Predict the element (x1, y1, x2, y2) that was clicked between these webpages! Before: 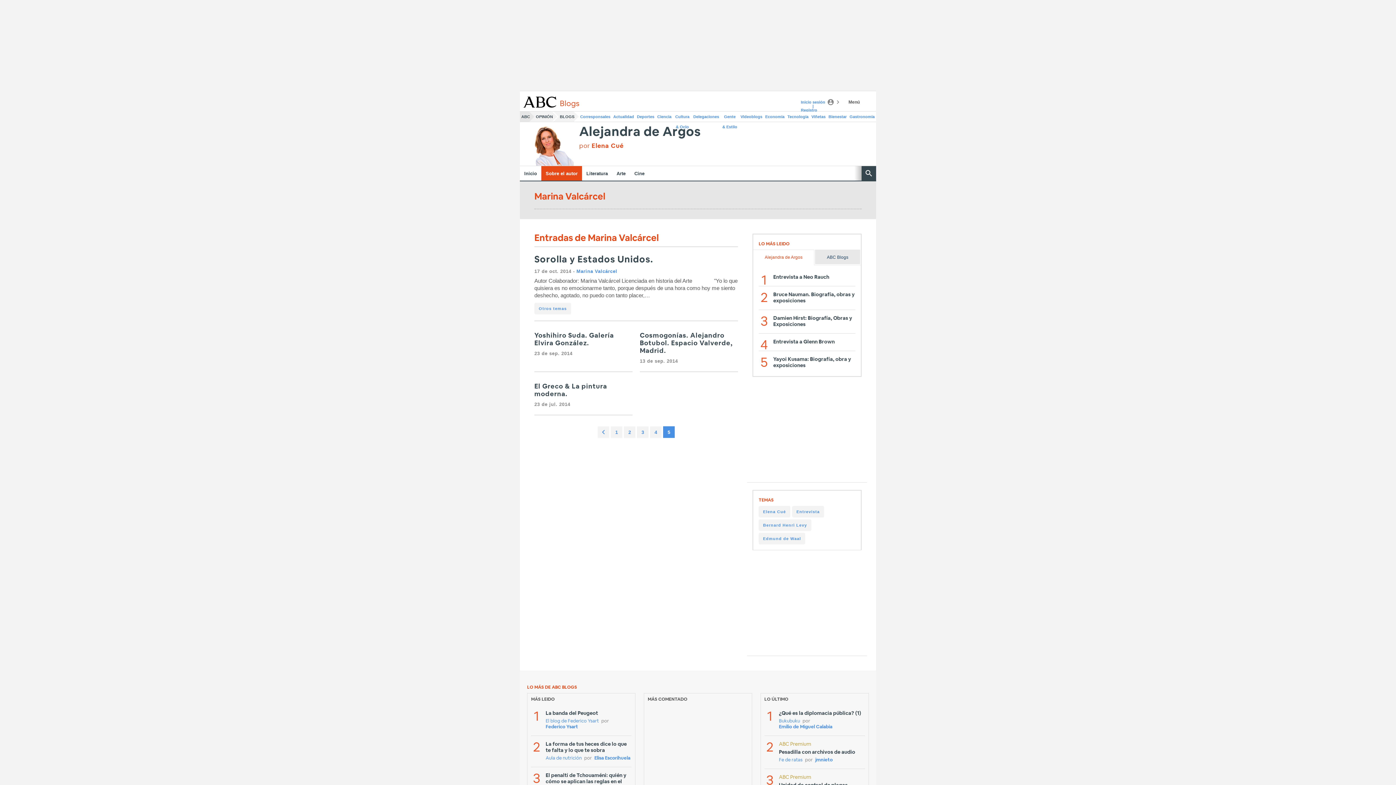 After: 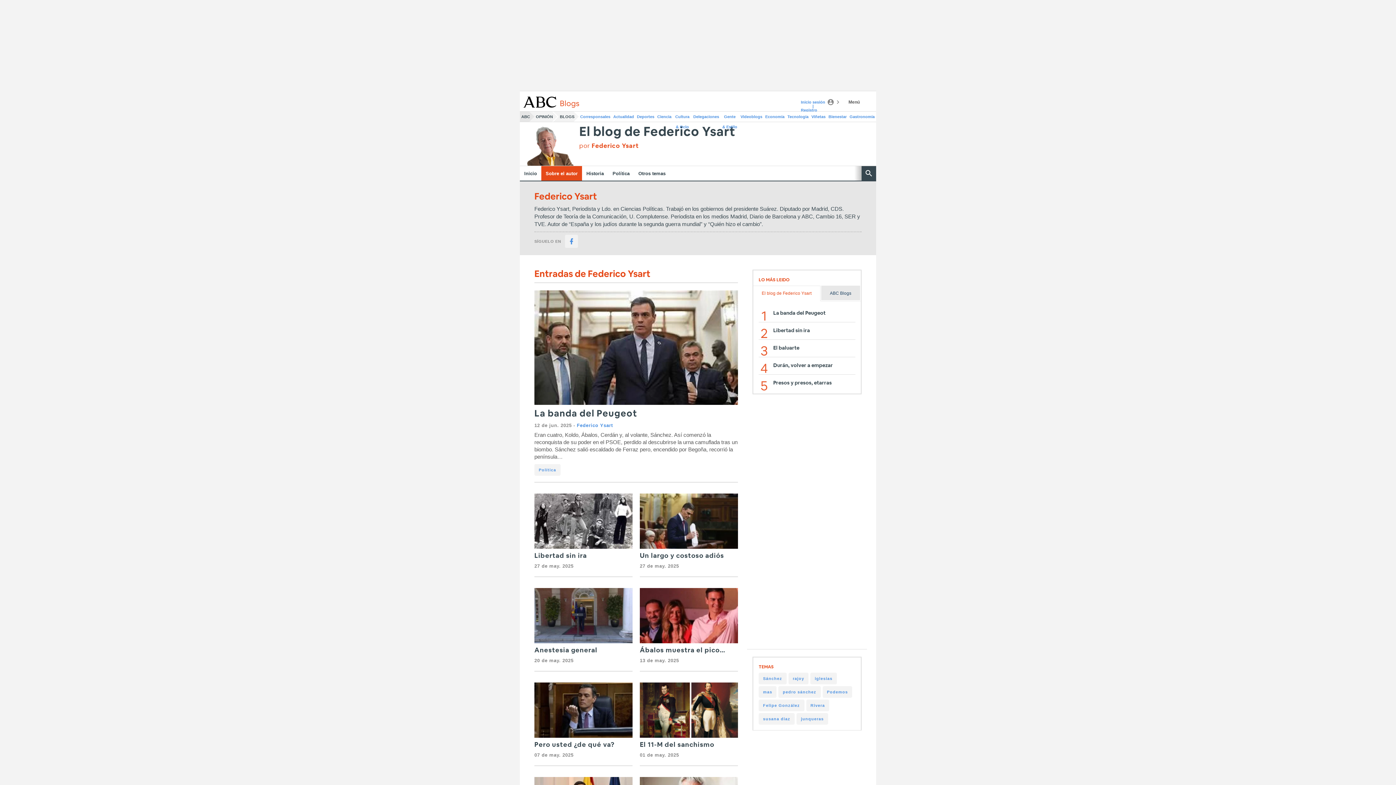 Action: bbox: (545, 724, 578, 730) label: Federico Ysart